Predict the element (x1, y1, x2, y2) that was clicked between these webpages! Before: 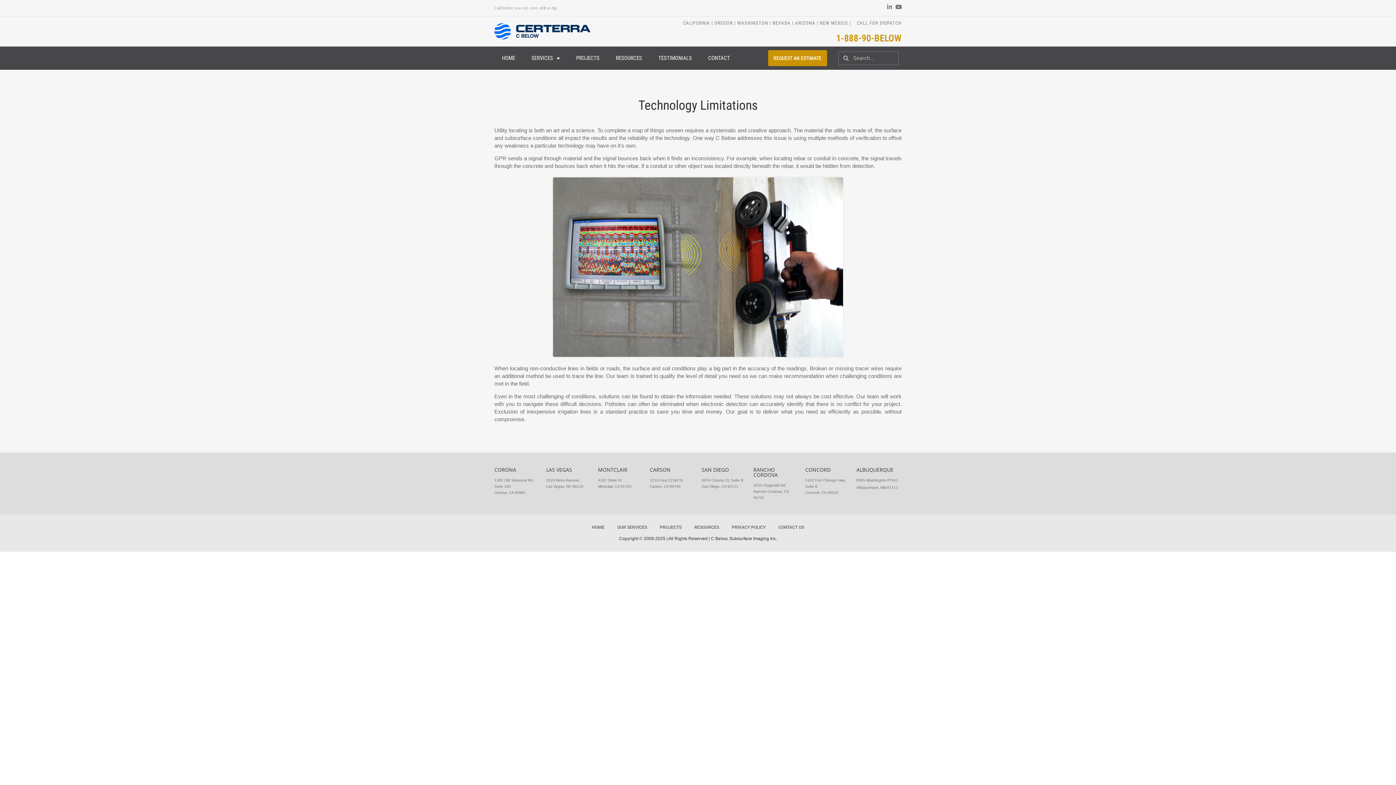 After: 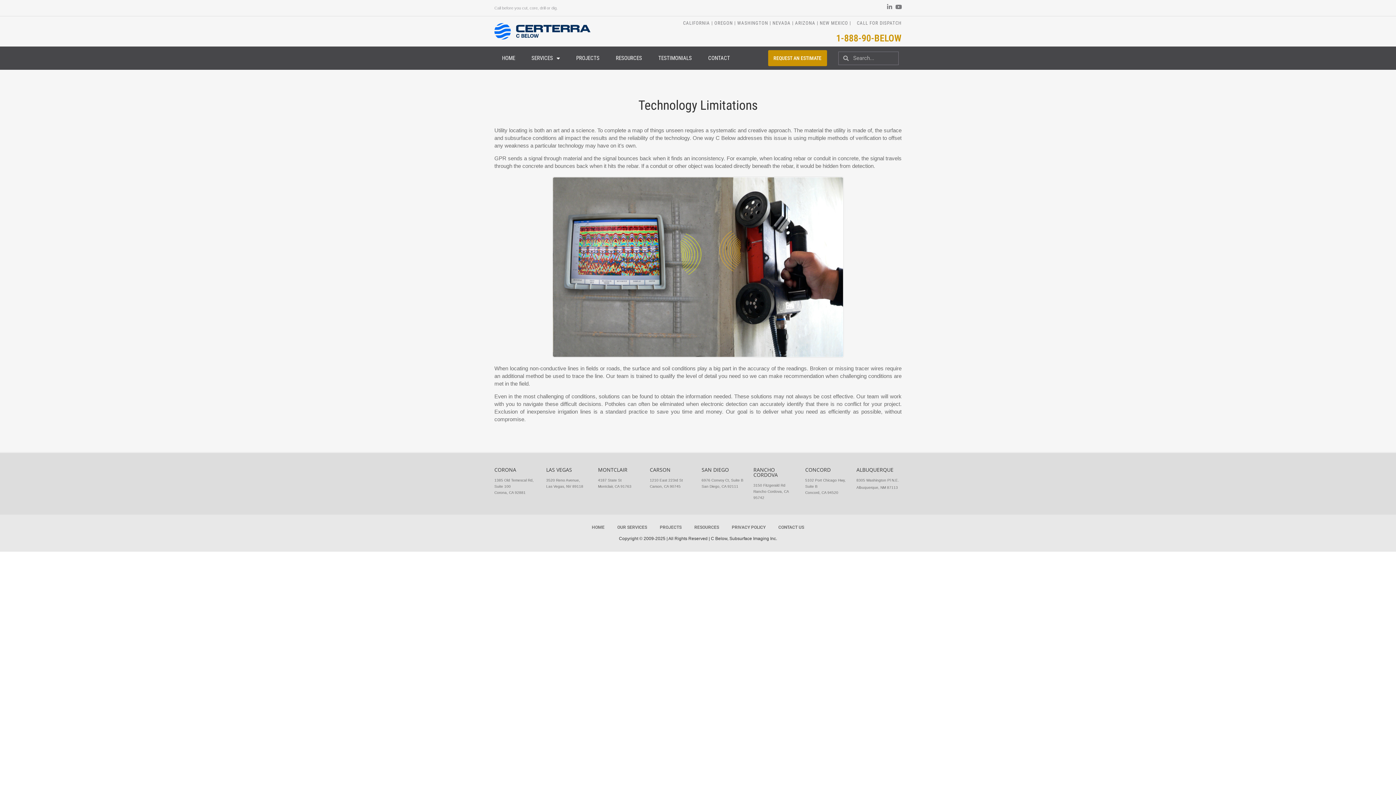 Action: label: 1-888-90-BELOW bbox: (836, 32, 901, 43)